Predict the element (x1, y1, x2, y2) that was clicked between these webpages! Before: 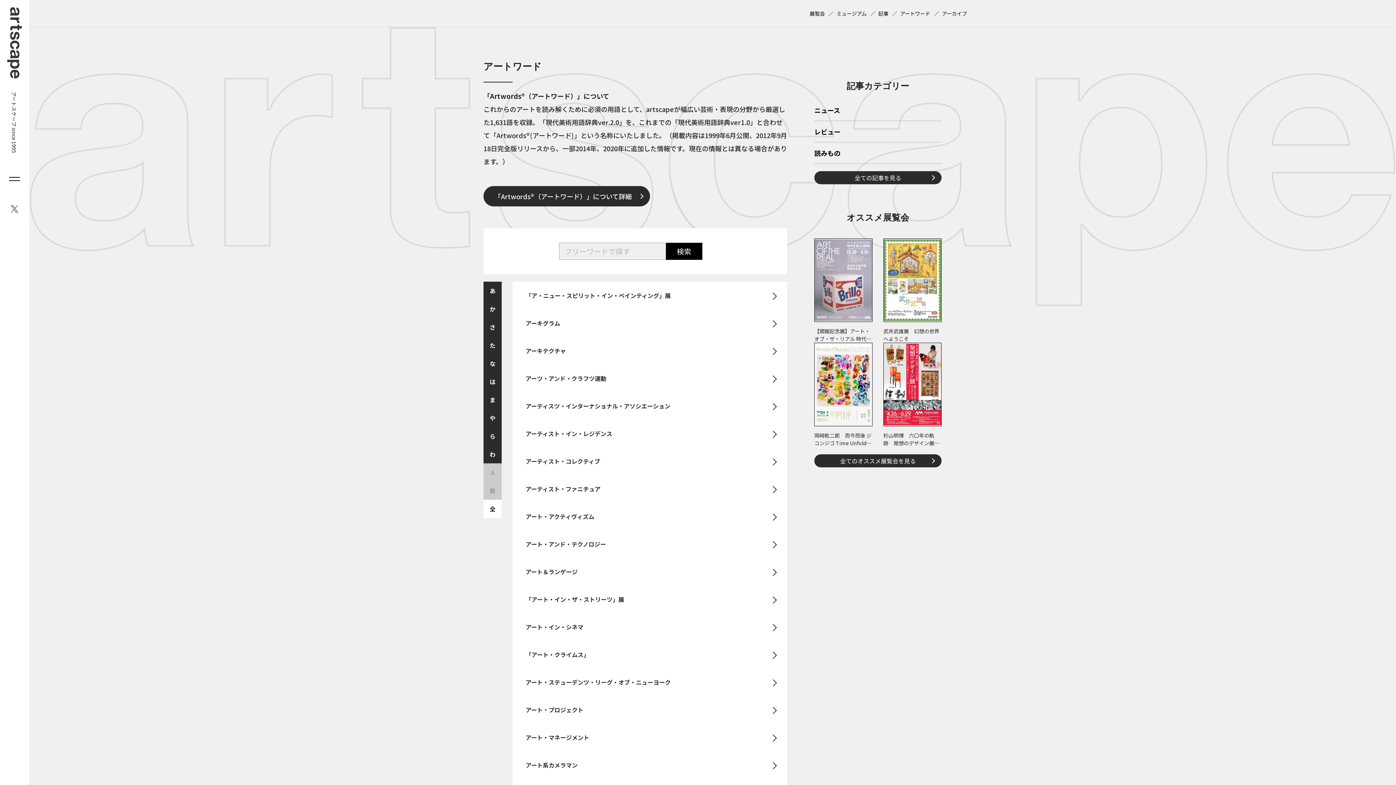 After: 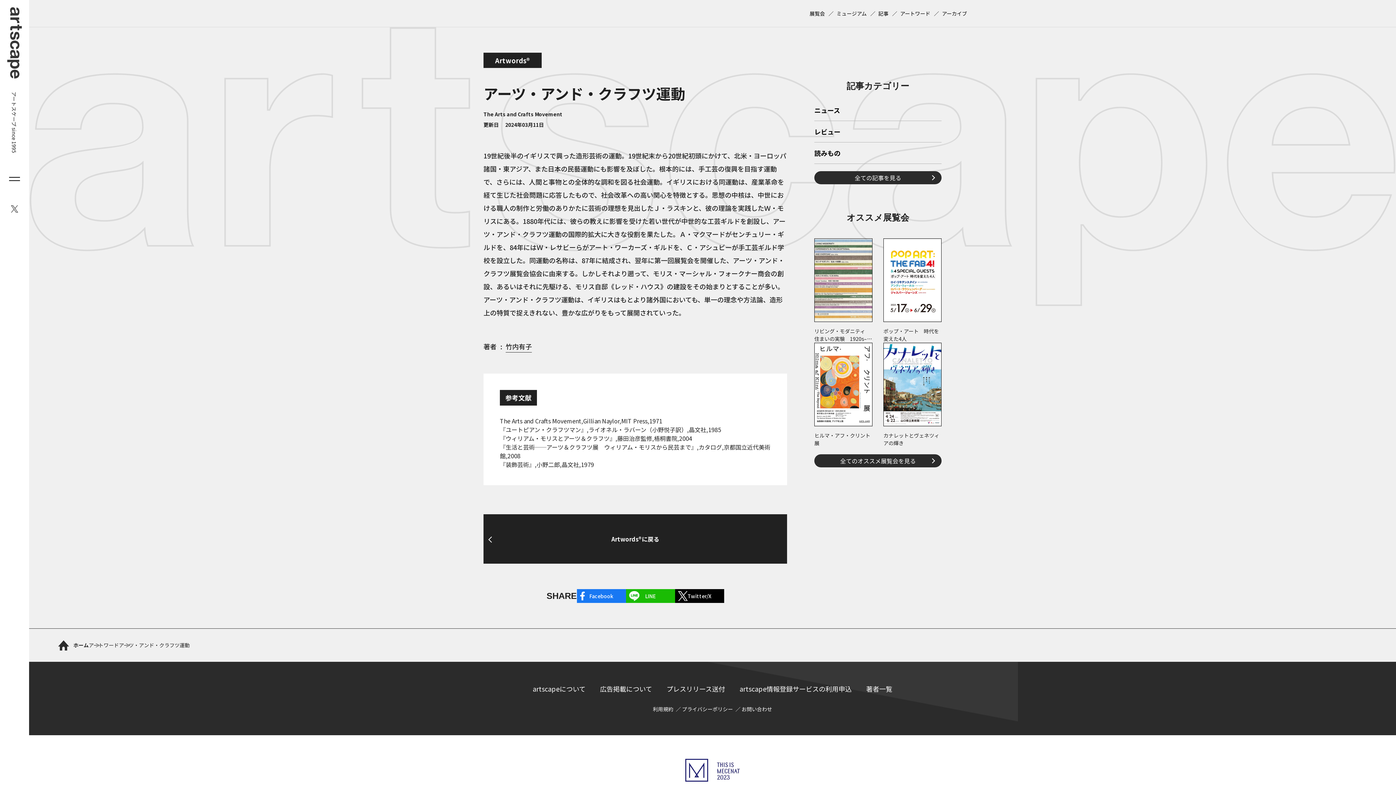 Action: label: アーツ・アンド・クラフツ運動 bbox: (512, 364, 787, 392)